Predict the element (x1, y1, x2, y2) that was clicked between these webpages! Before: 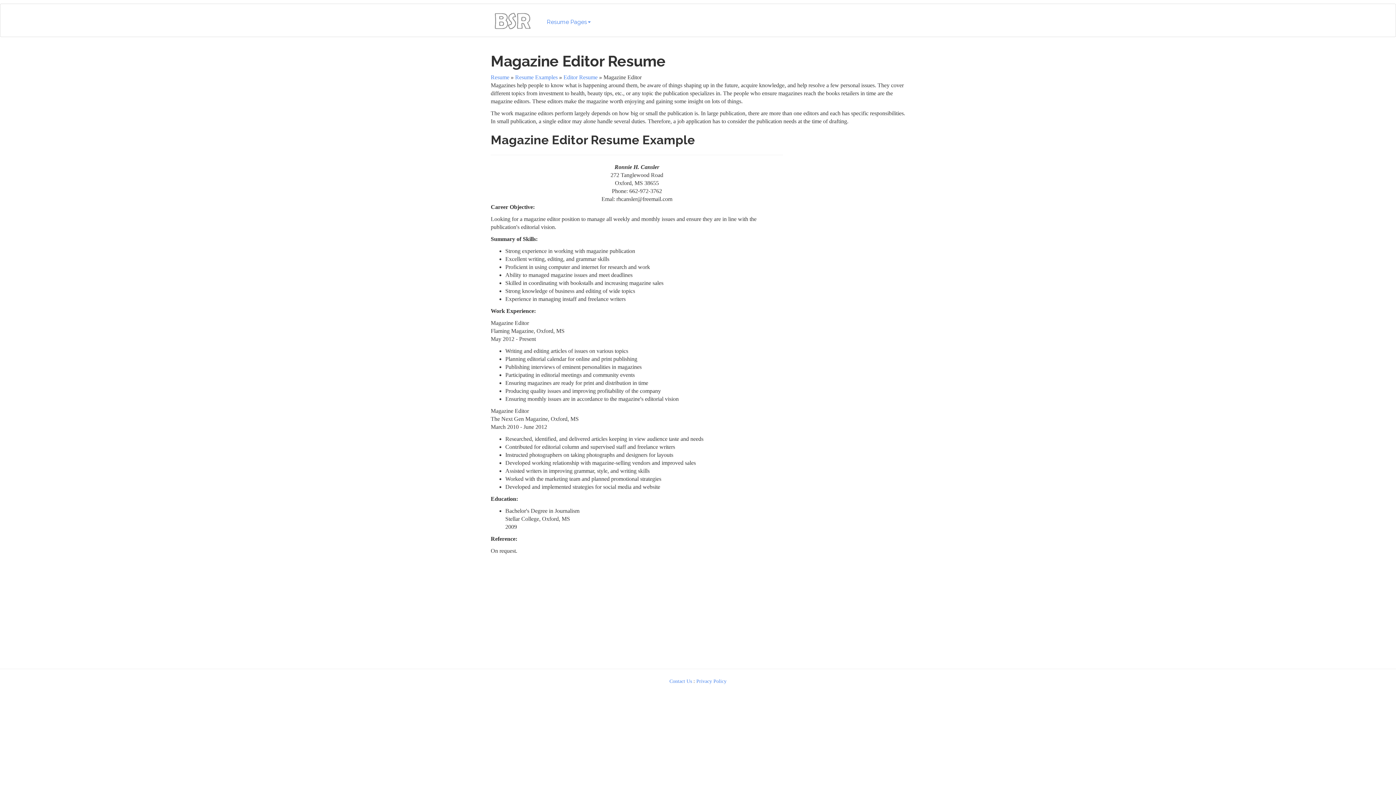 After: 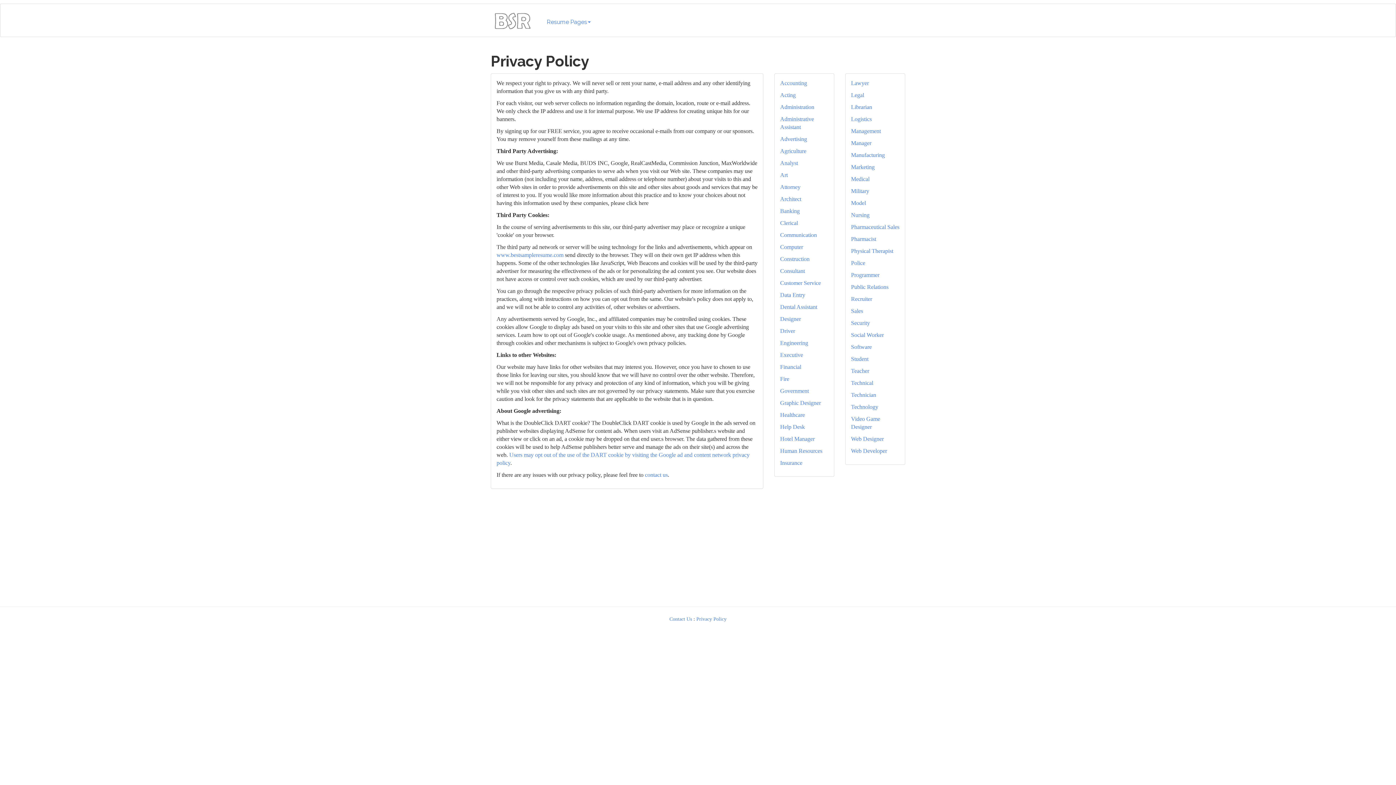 Action: bbox: (696, 678, 726, 684) label: Privacy Policy